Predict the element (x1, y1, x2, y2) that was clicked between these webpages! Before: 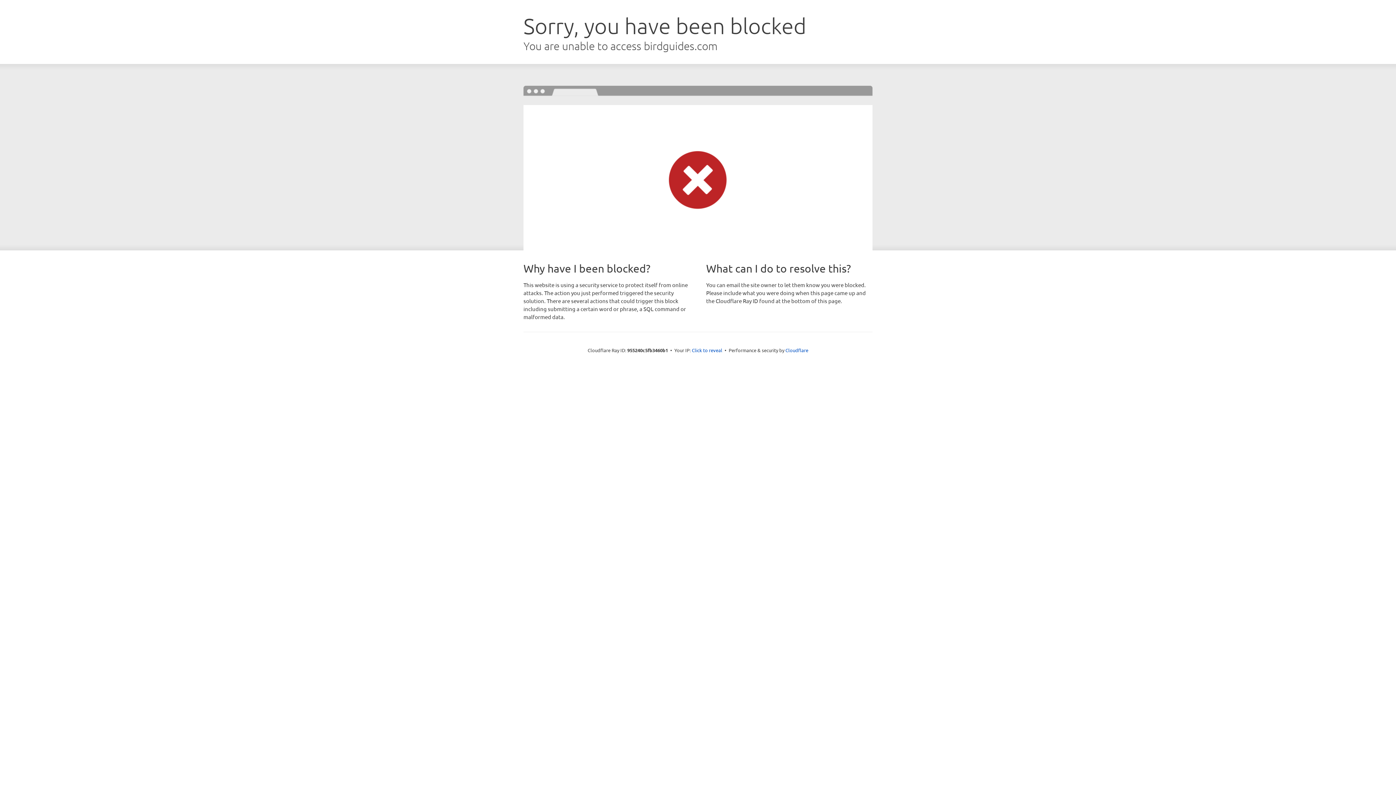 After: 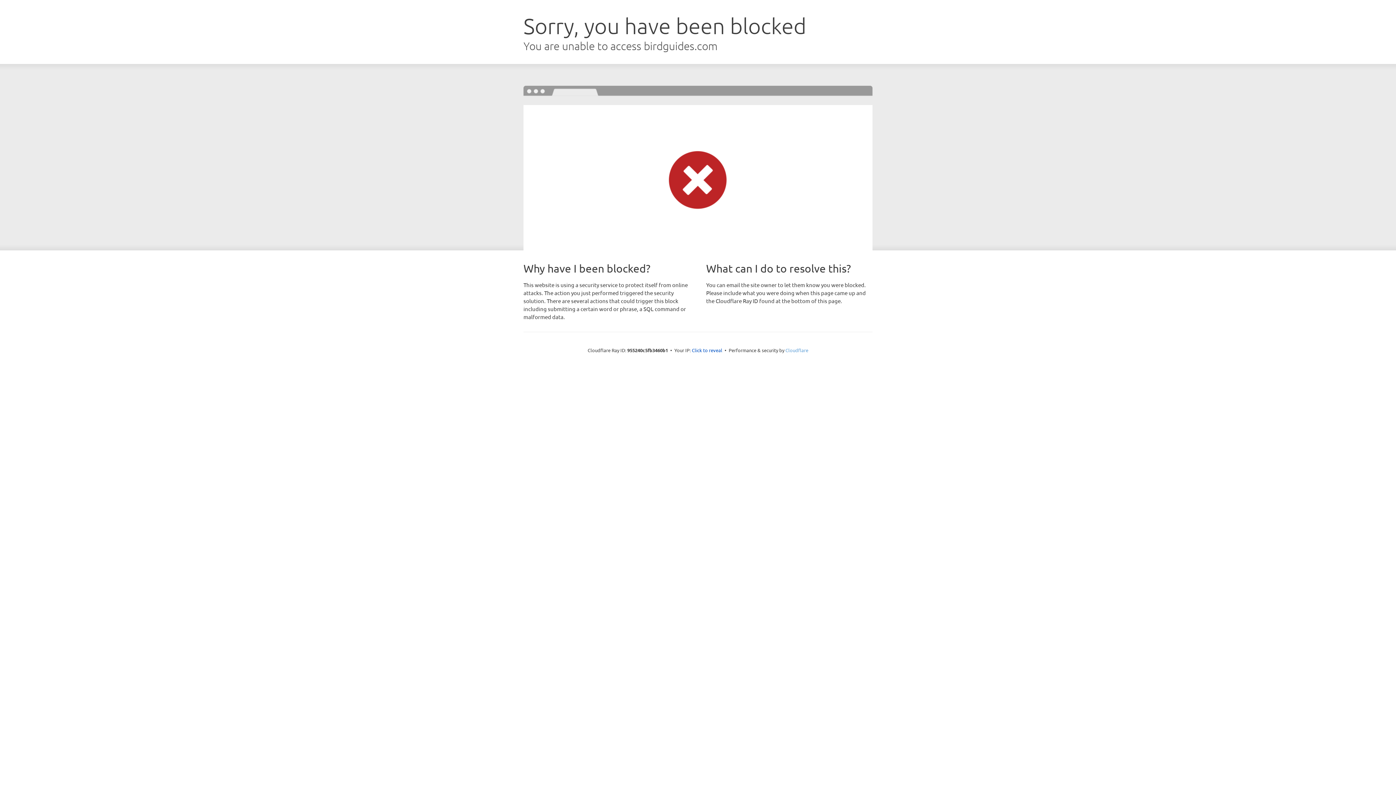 Action: label: Cloudflare bbox: (785, 347, 808, 353)